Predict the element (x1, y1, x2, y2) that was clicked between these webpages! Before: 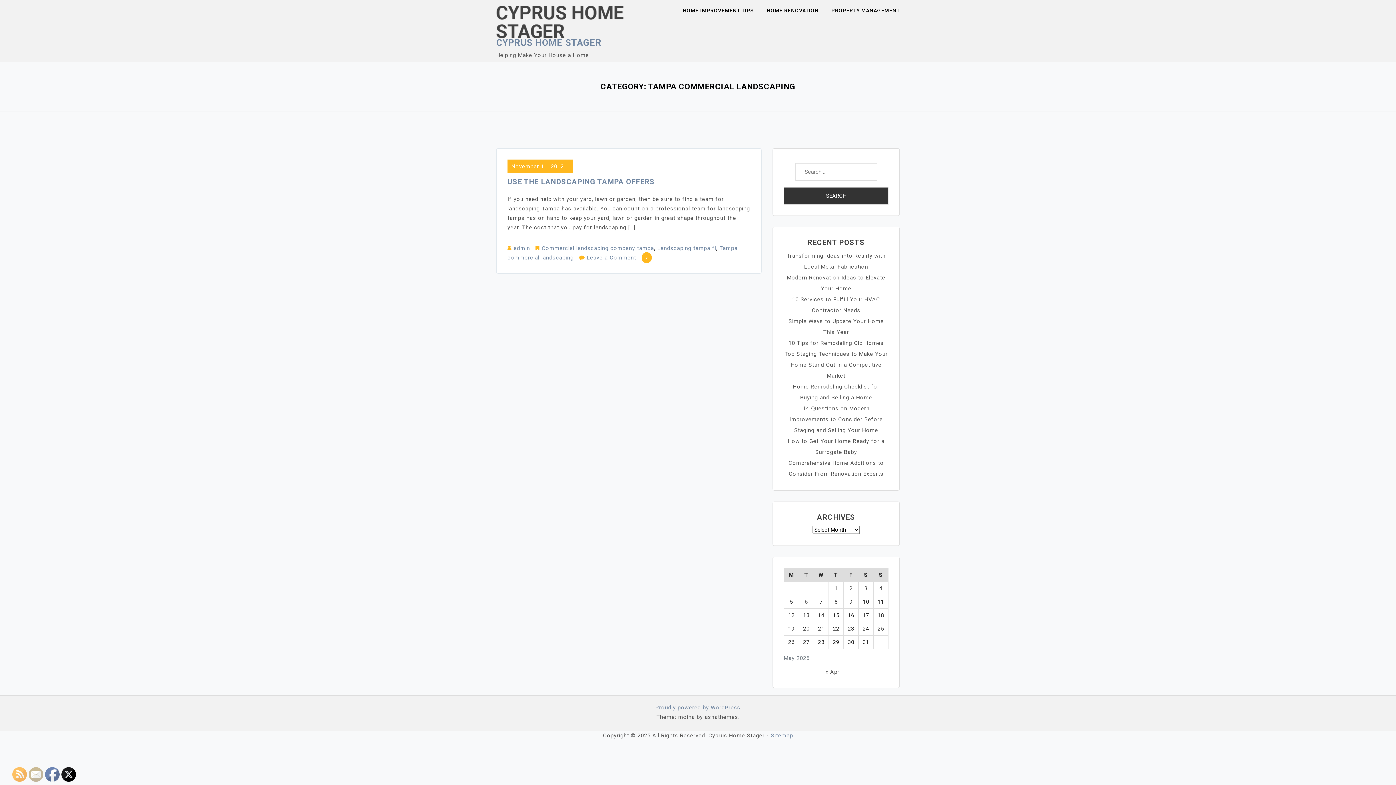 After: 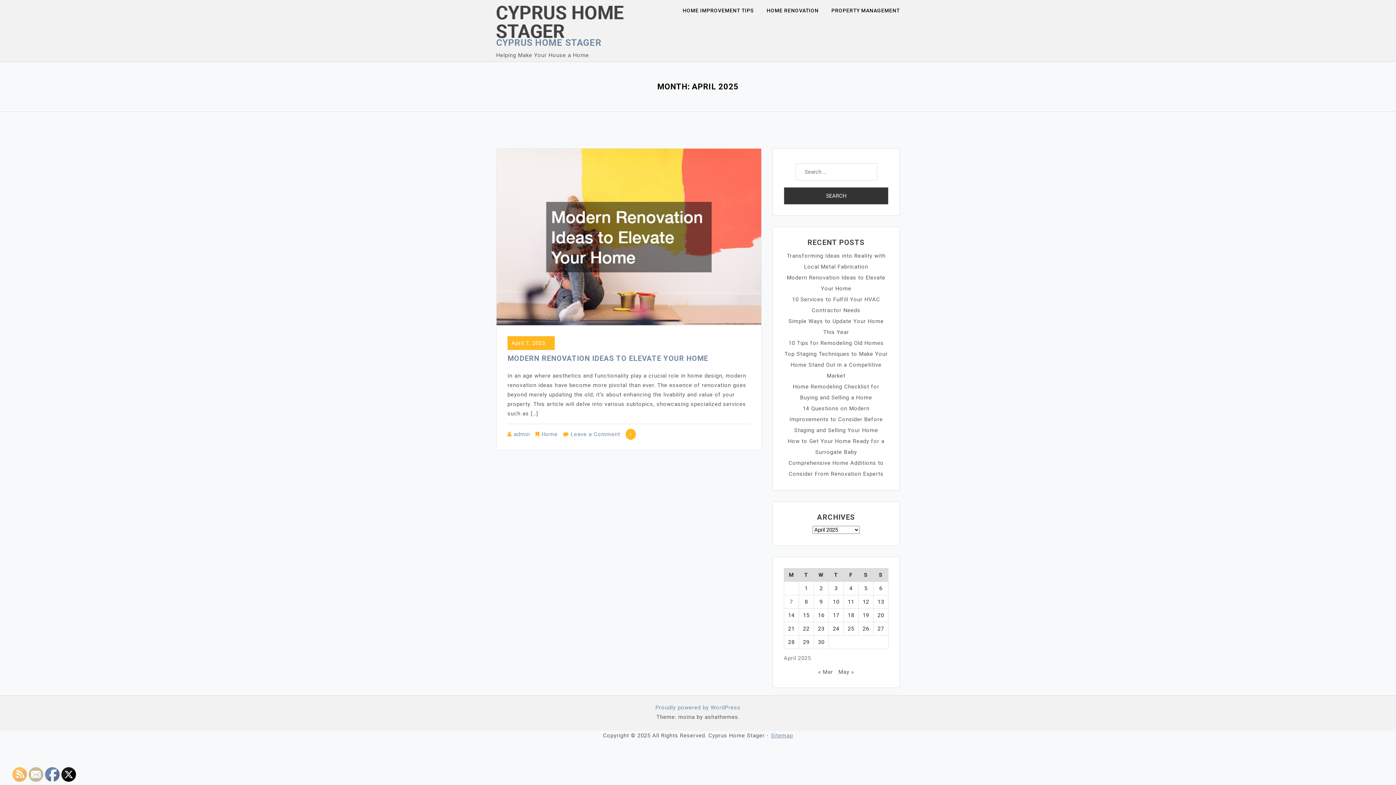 Action: bbox: (825, 668, 839, 675) label: « Apr